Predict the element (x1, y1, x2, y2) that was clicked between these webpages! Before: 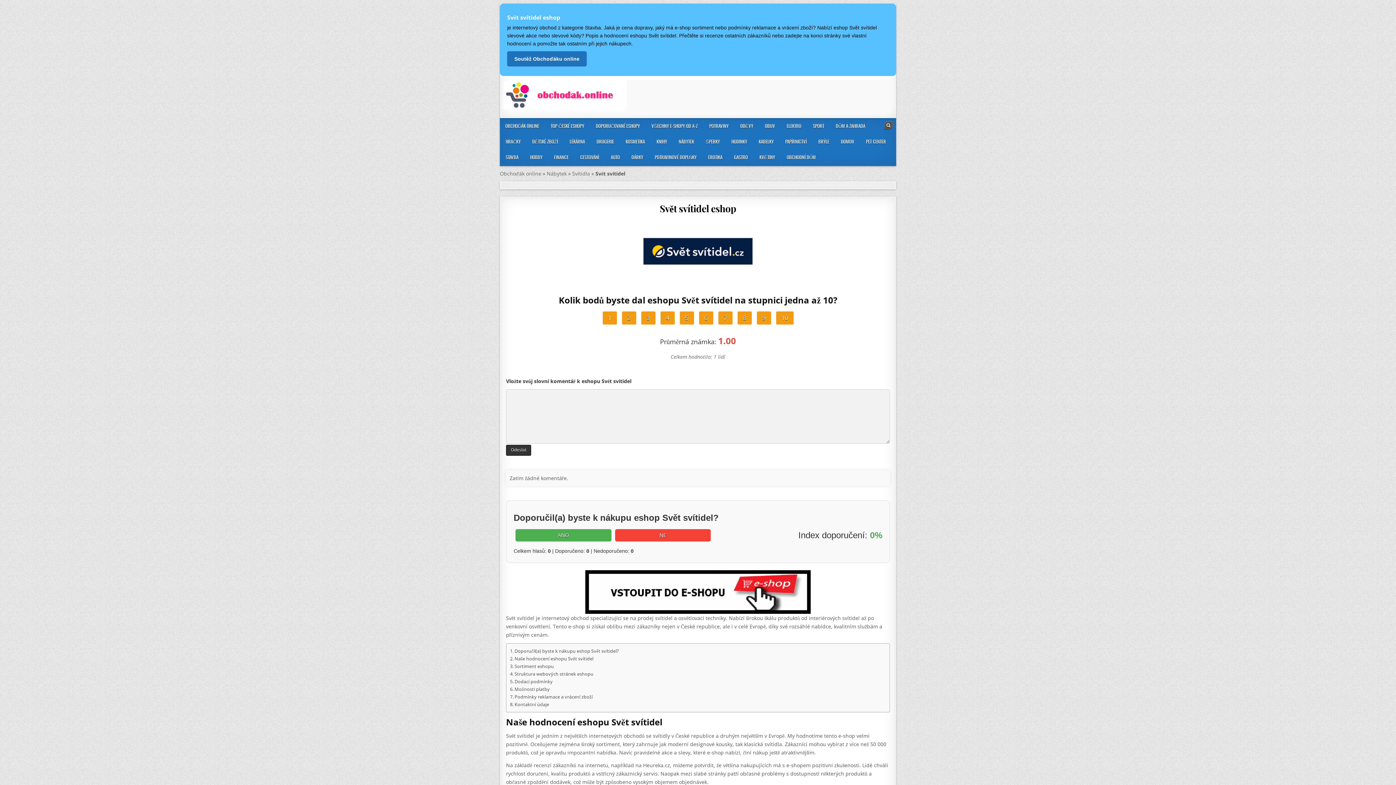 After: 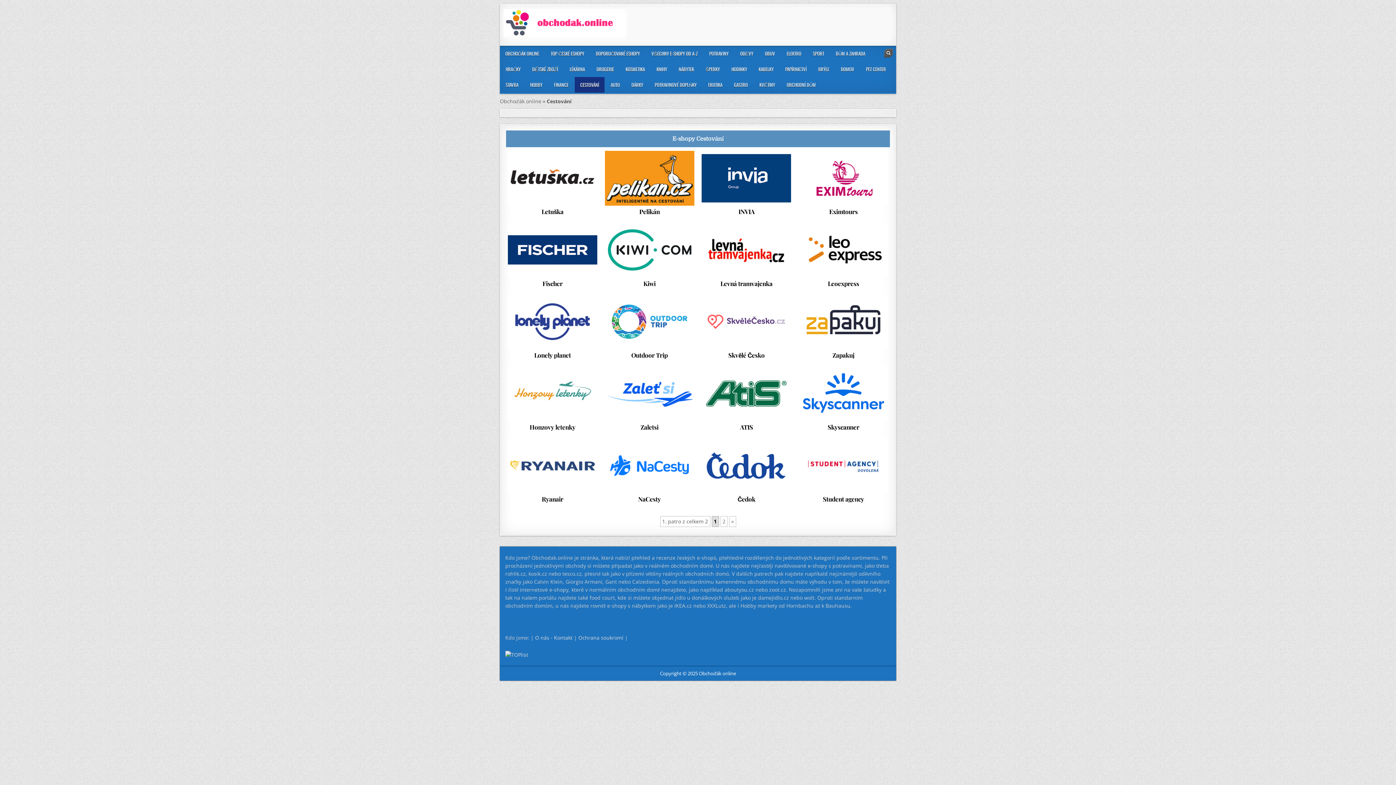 Action: label: CESTOVÁNÍ bbox: (574, 149, 605, 165)